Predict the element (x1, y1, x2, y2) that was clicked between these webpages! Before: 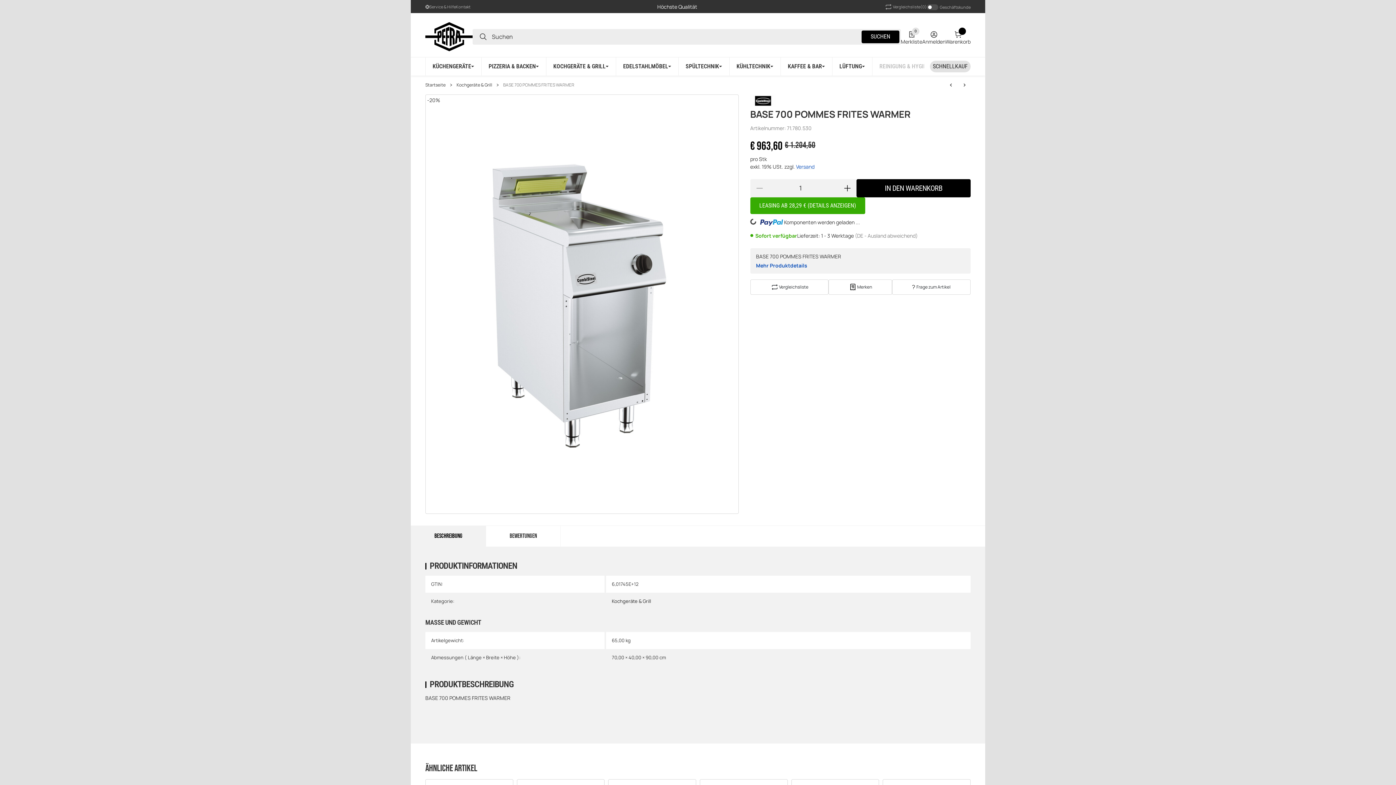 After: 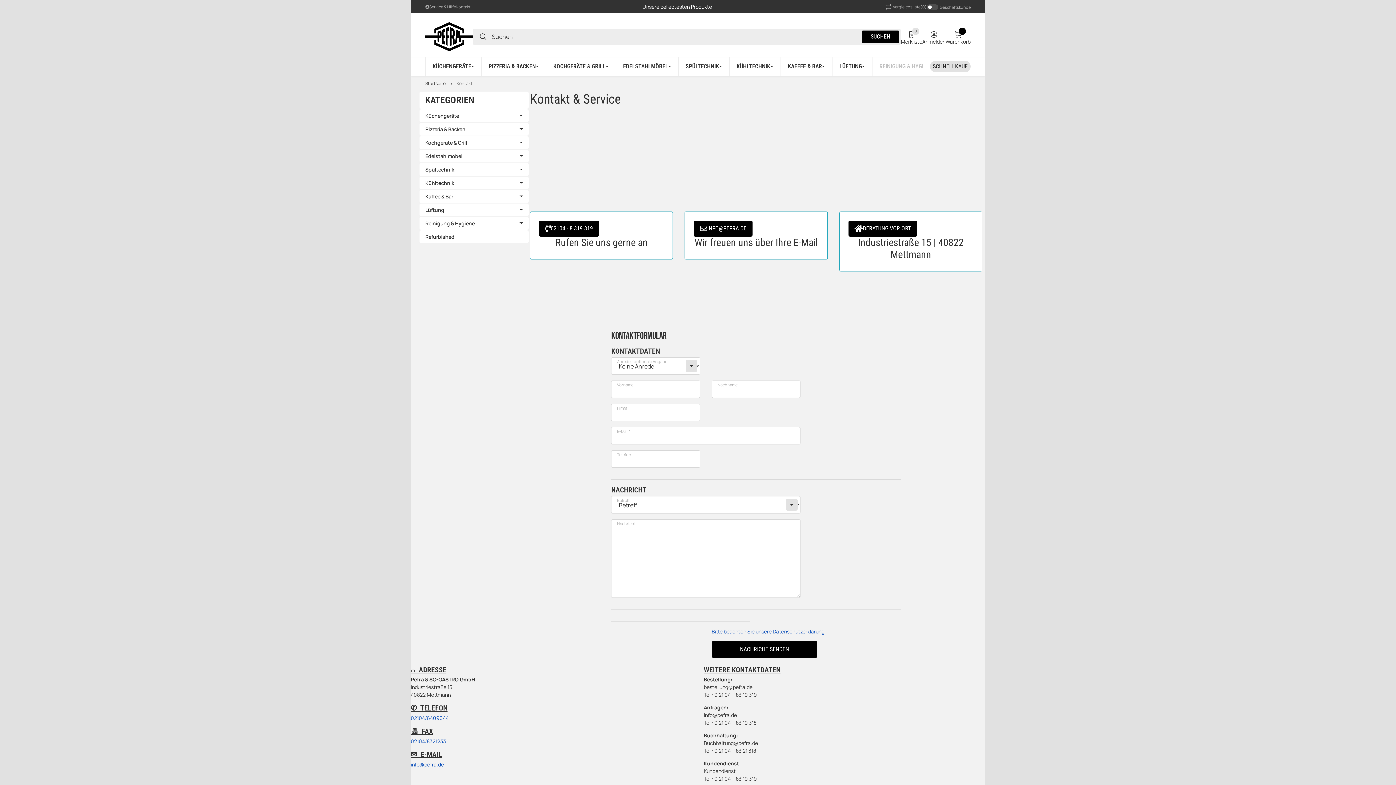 Action: bbox: (456, 4, 470, 8) label: Kontakt